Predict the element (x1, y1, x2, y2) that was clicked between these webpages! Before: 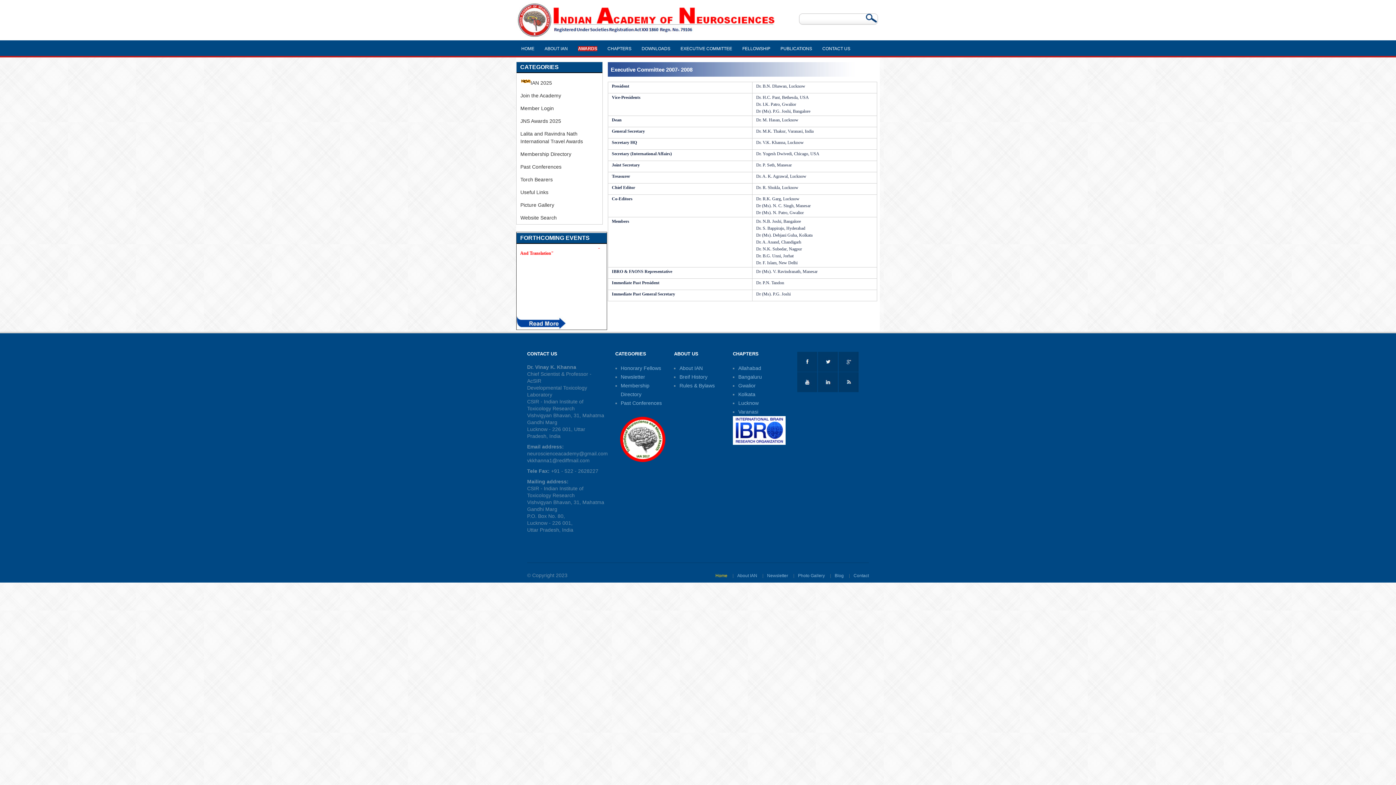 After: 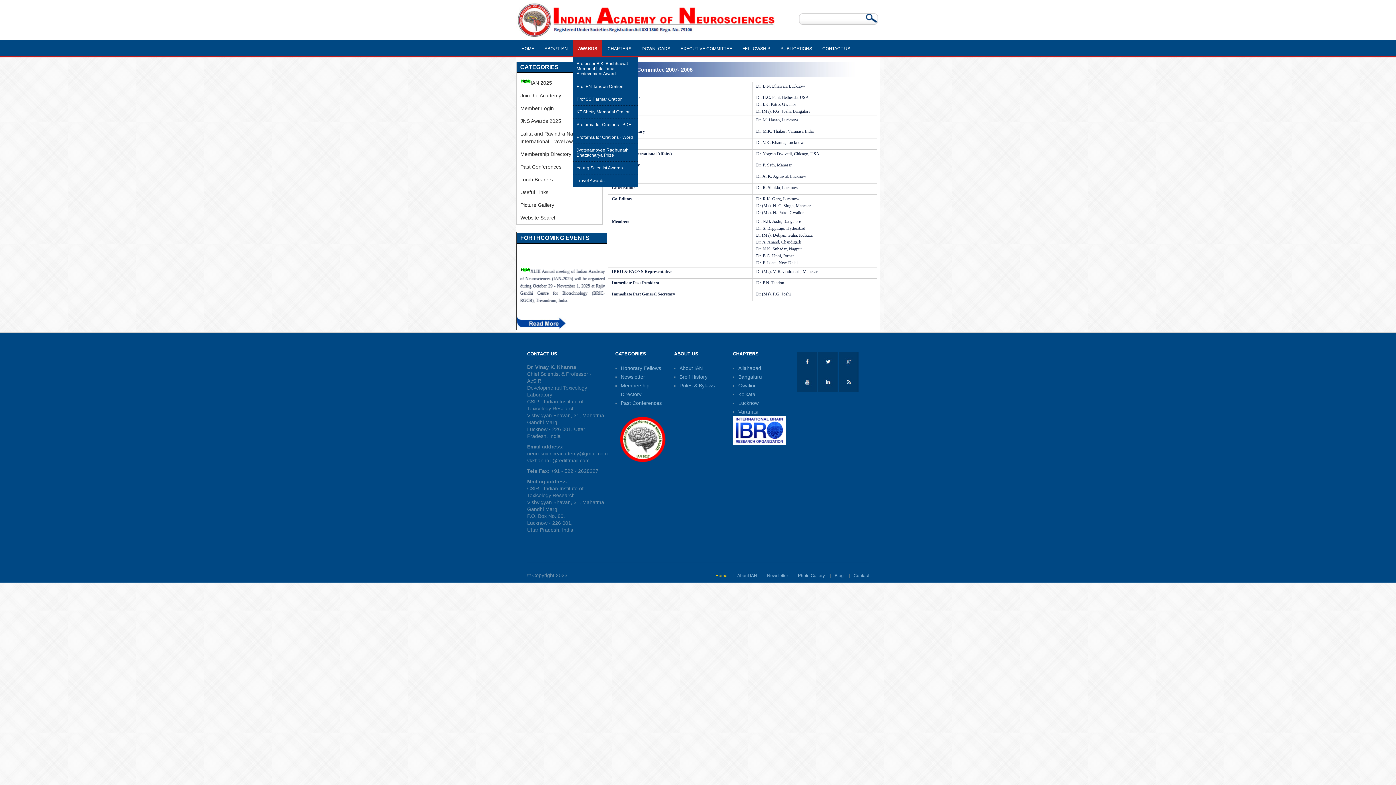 Action: label: AWARDS bbox: (573, 40, 602, 57)